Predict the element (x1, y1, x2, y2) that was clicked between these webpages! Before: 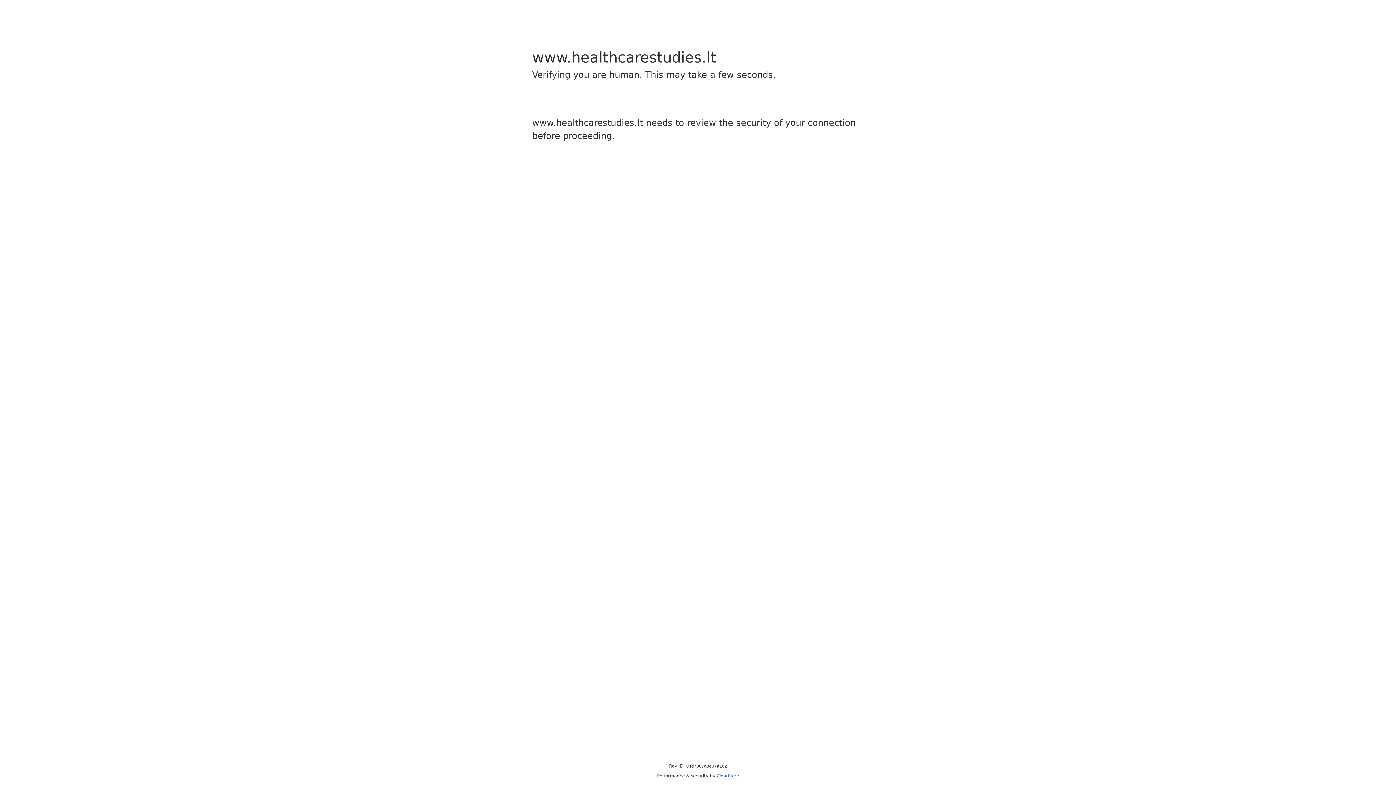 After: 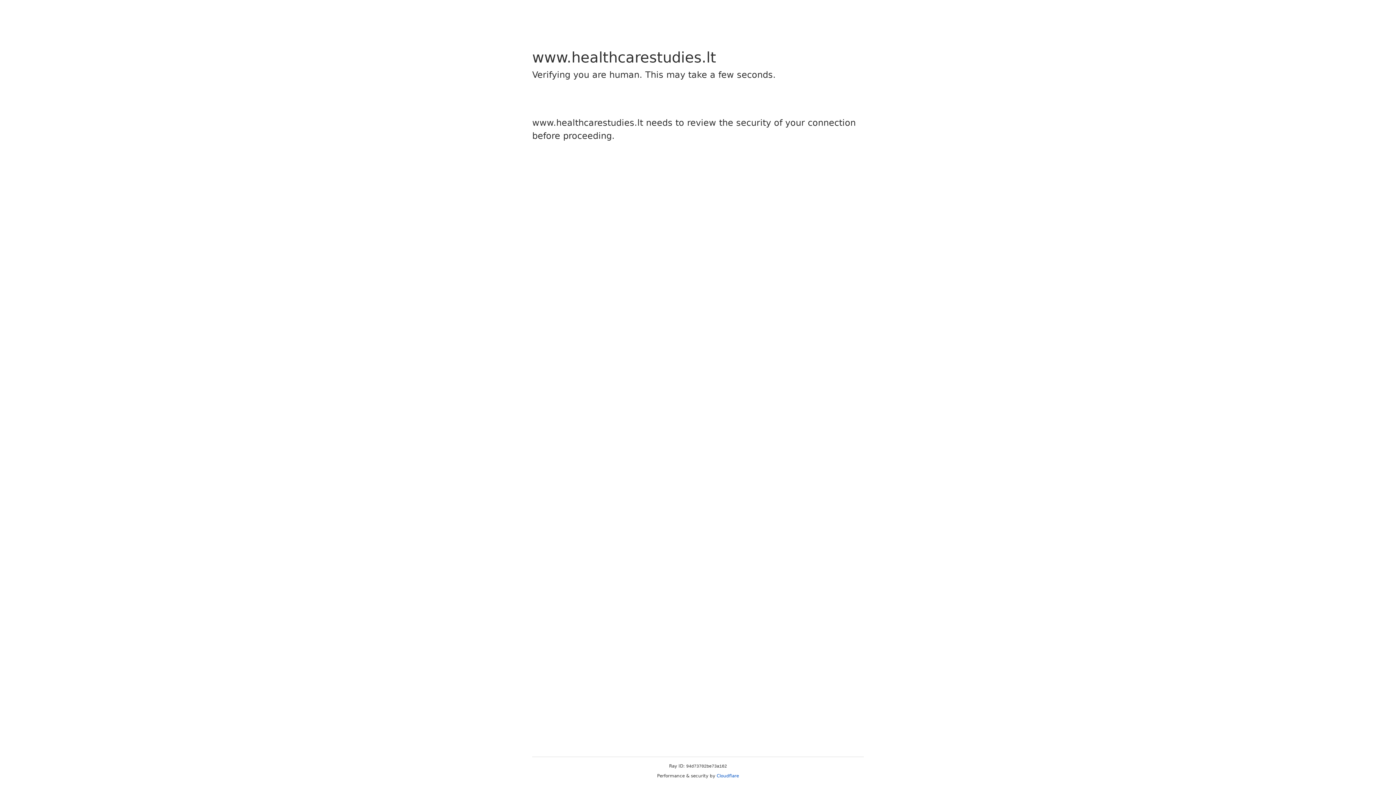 Action: bbox: (716, 773, 739, 778) label: Cloudflare